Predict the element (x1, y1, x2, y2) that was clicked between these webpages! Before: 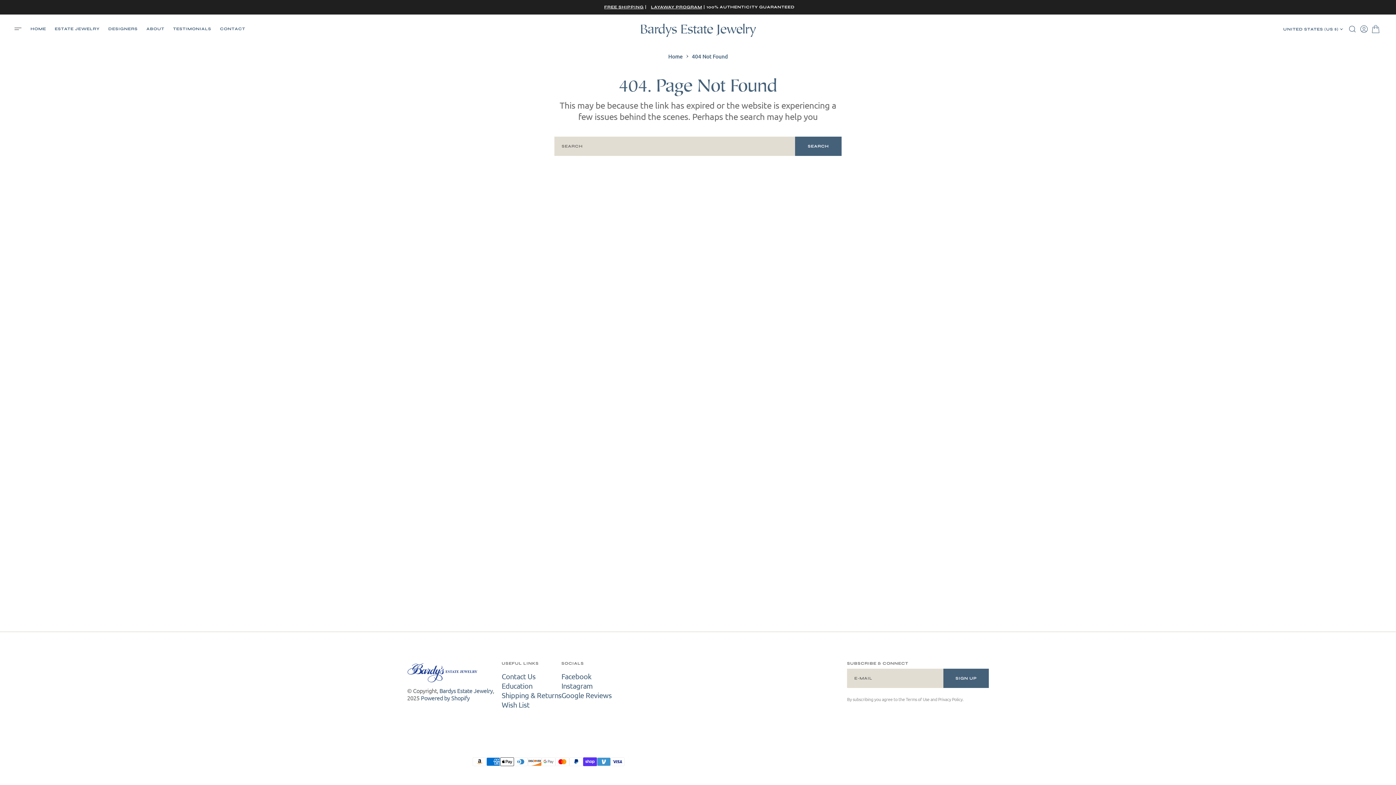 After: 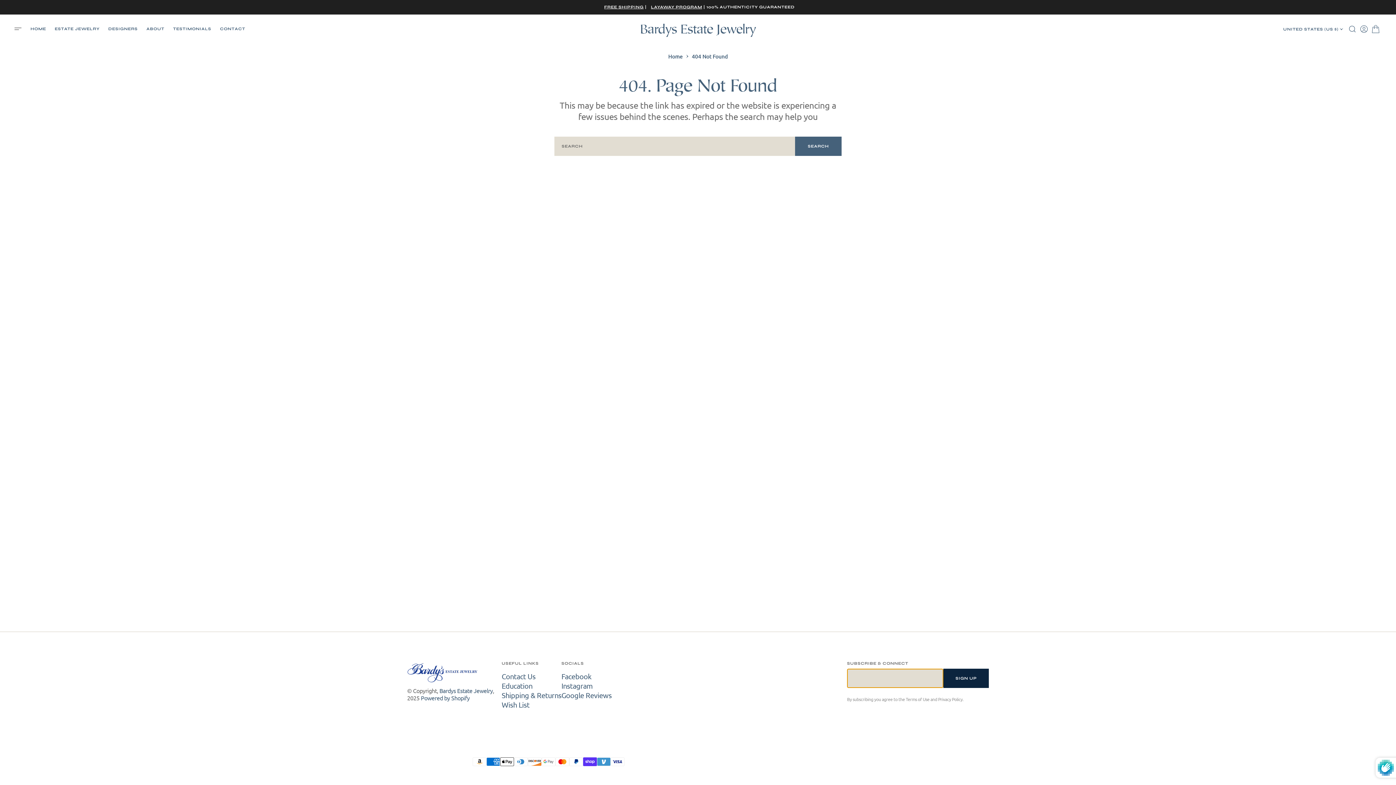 Action: label: SIGN UP bbox: (943, 669, 989, 688)